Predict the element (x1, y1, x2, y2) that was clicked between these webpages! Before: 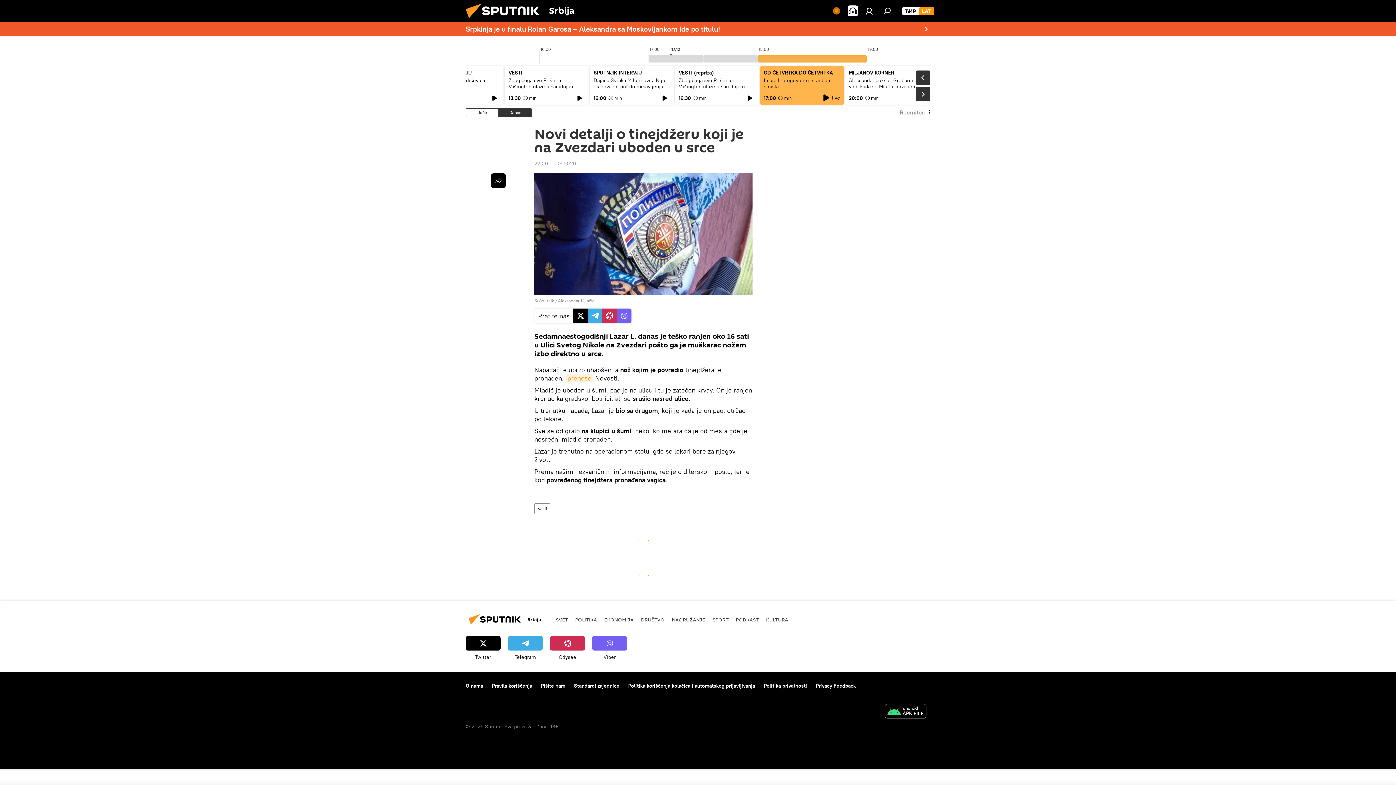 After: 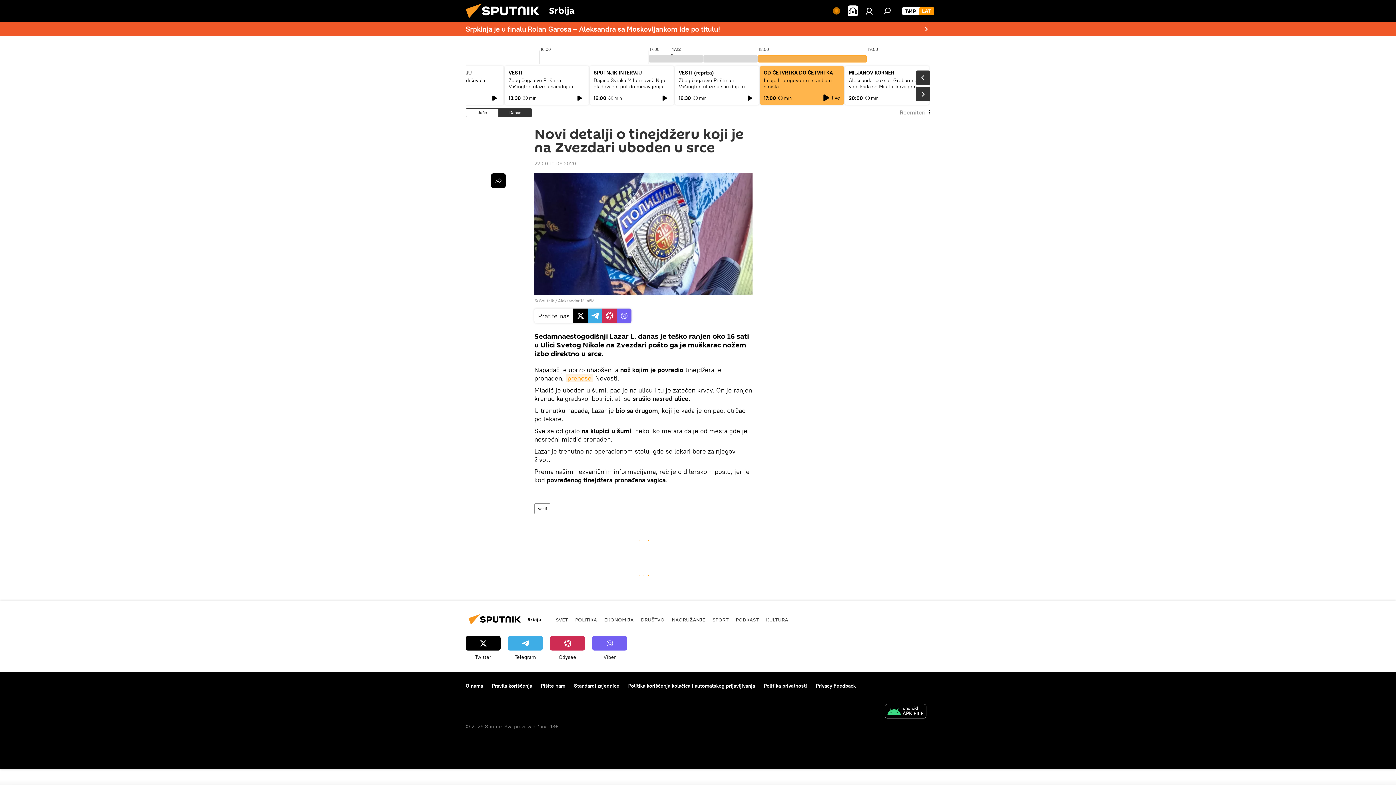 Action: bbox: (465, 636, 500, 661) label: Twitter